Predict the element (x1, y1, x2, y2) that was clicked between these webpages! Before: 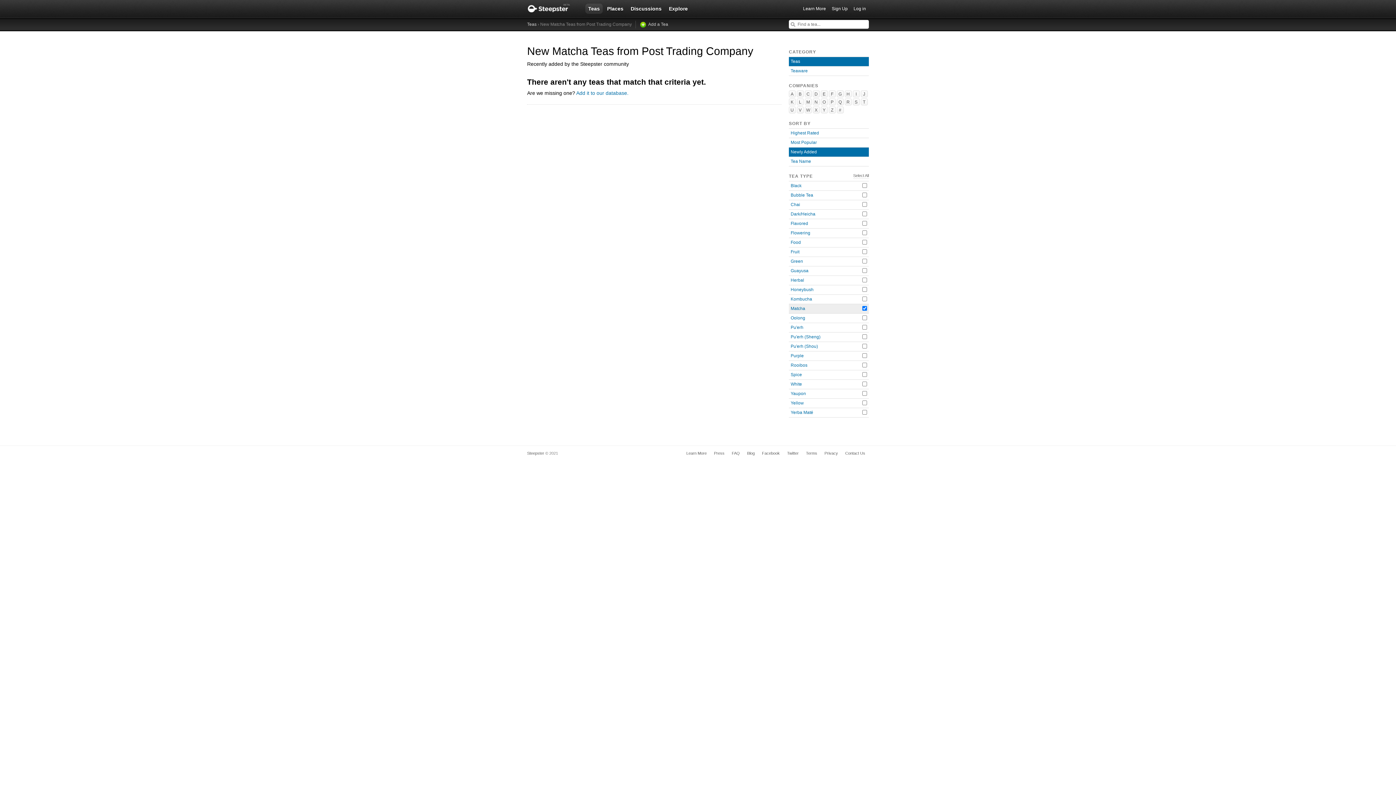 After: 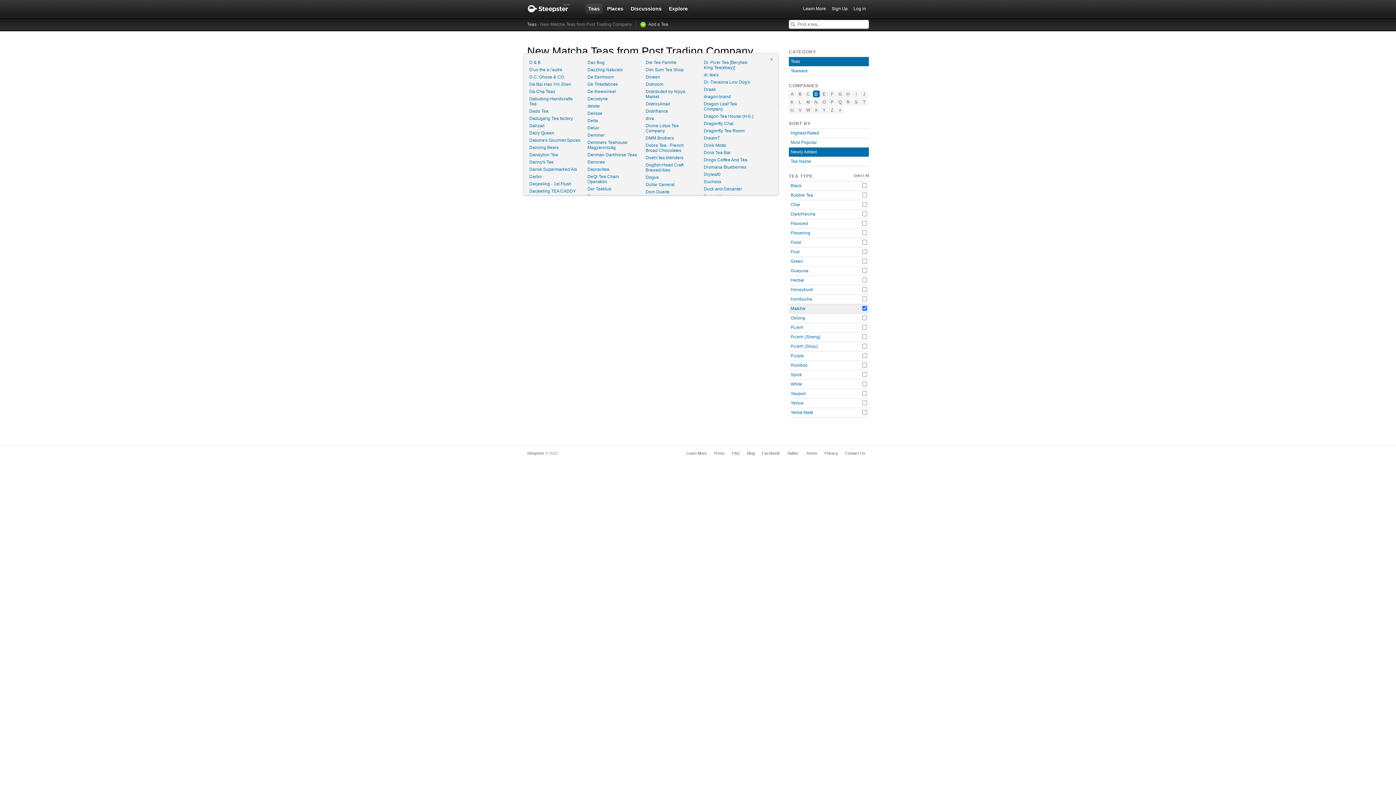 Action: label: D bbox: (813, 90, 820, 97)